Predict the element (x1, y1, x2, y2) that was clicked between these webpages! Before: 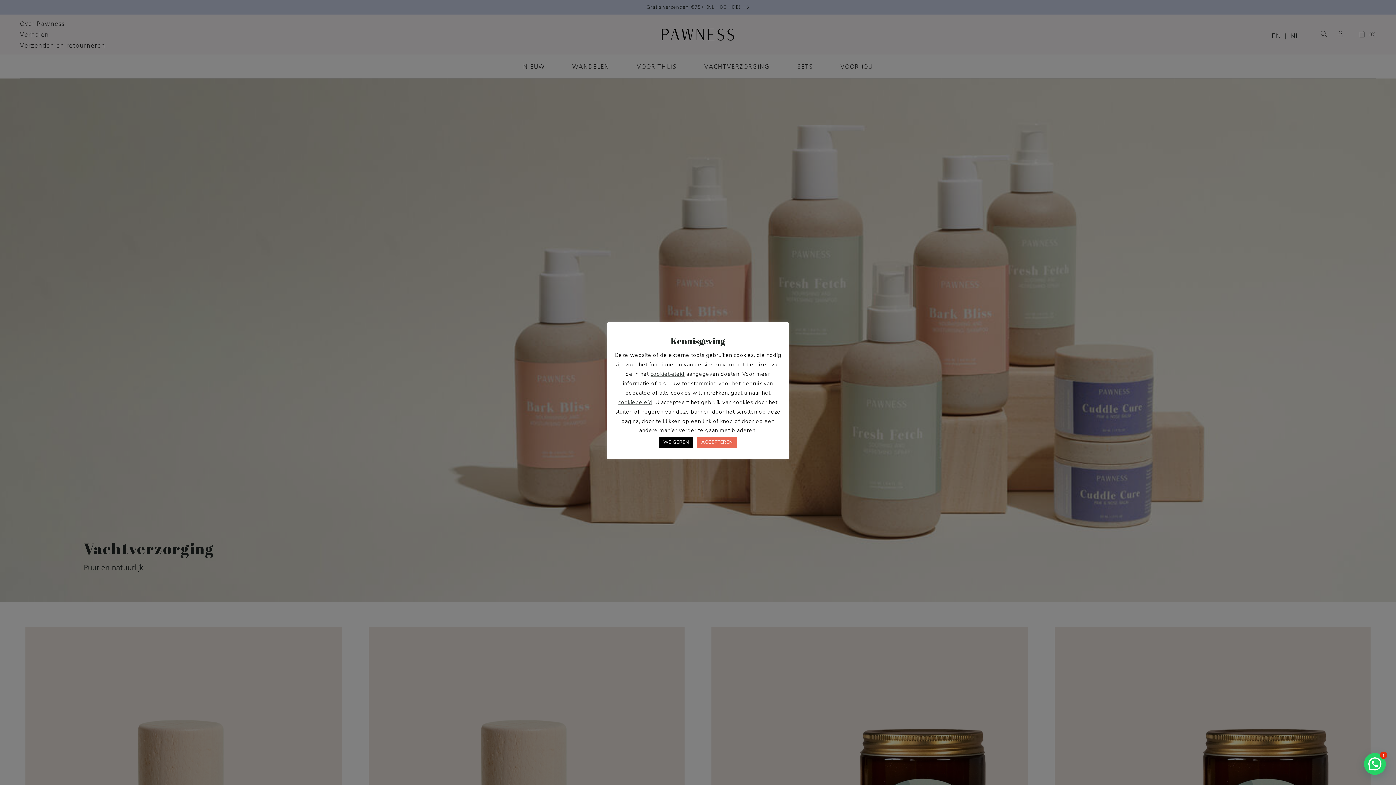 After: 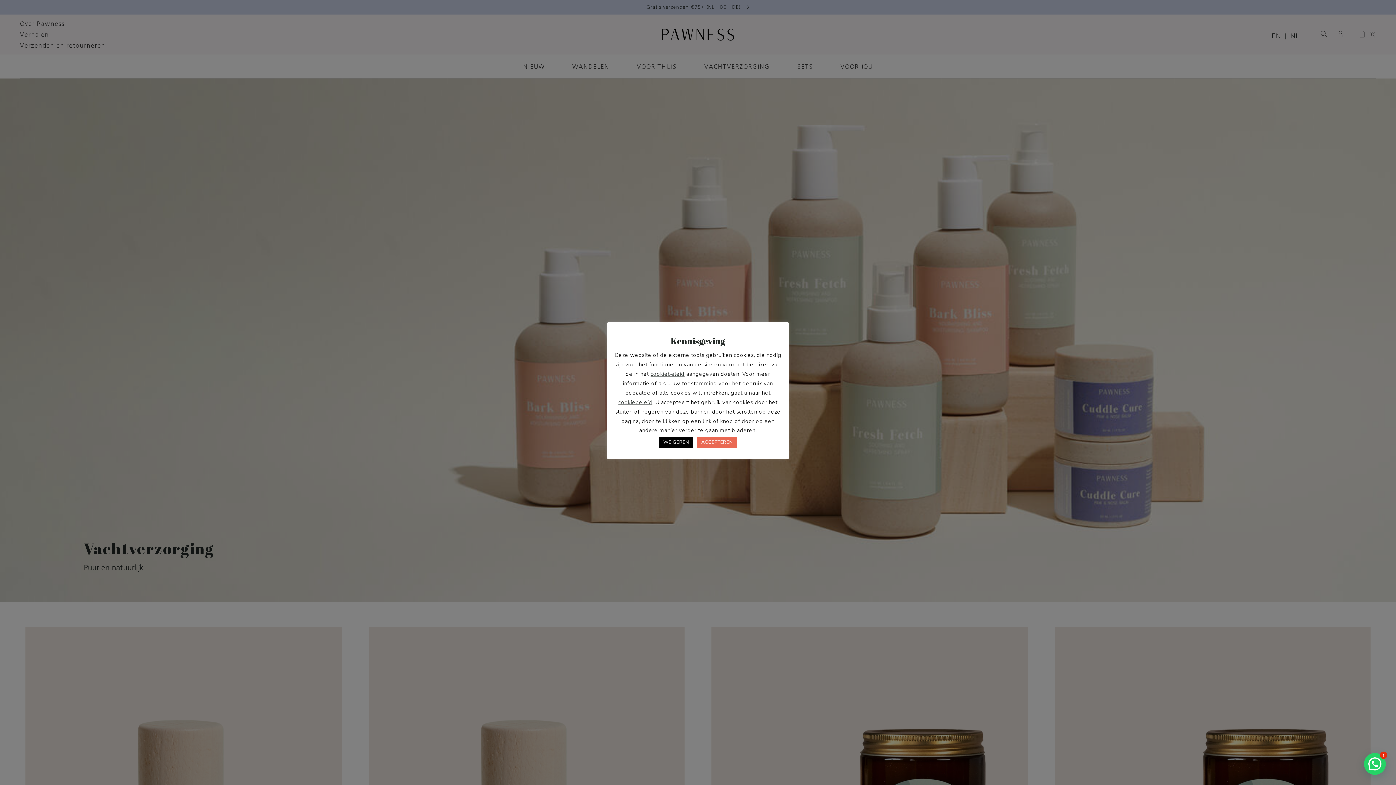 Action: bbox: (618, 398, 652, 406) label: cookiebeleid